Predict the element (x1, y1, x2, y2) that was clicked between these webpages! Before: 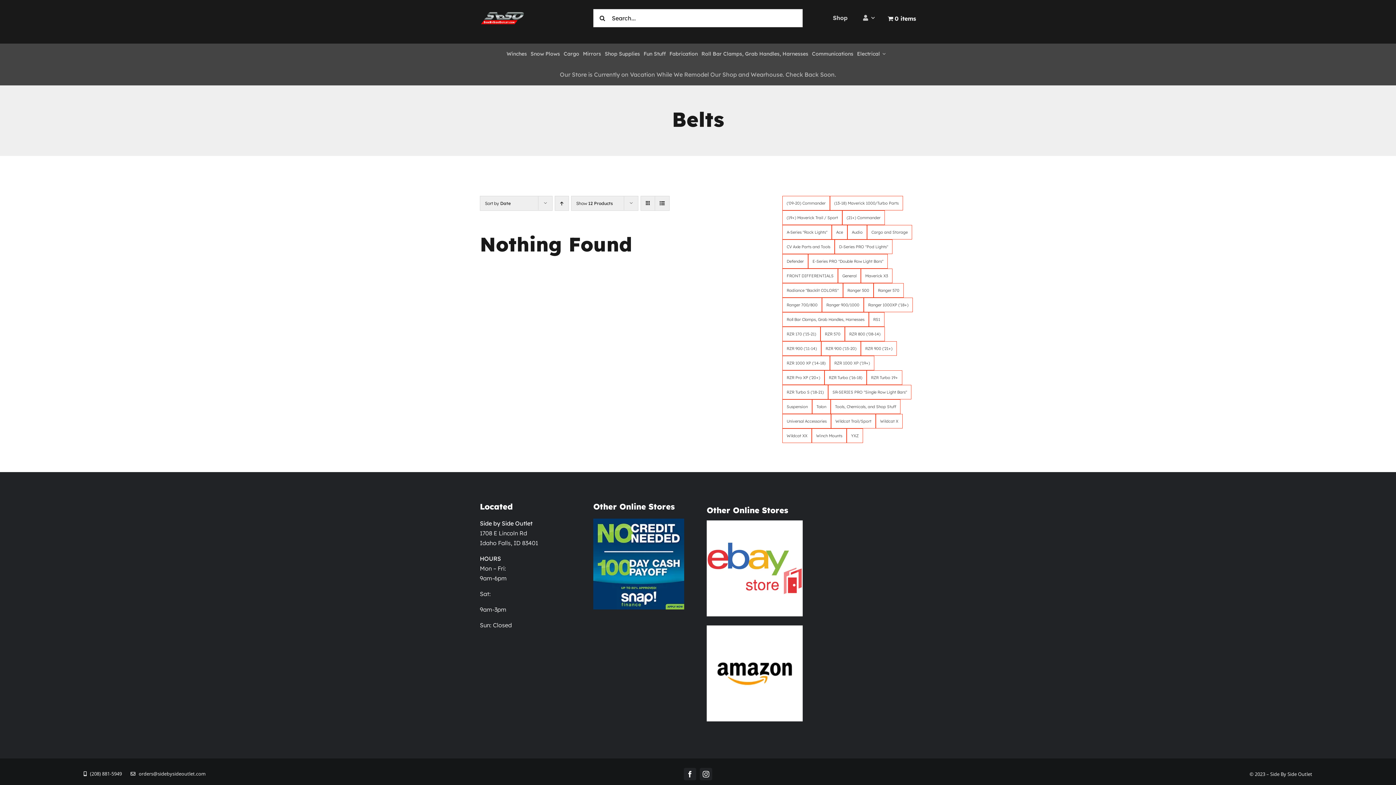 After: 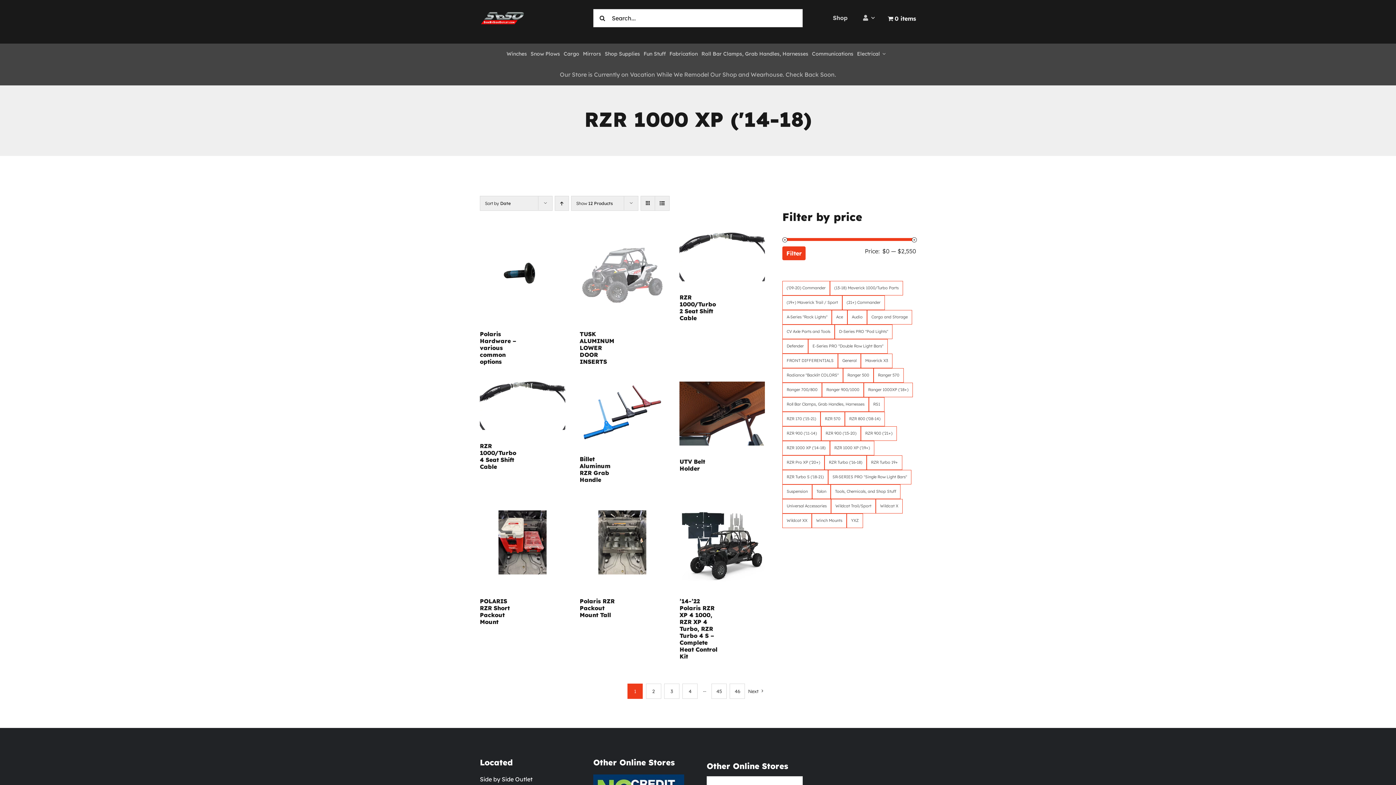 Action: label: RZR 1000 XP ('14-18) (409 items) bbox: (782, 356, 830, 370)